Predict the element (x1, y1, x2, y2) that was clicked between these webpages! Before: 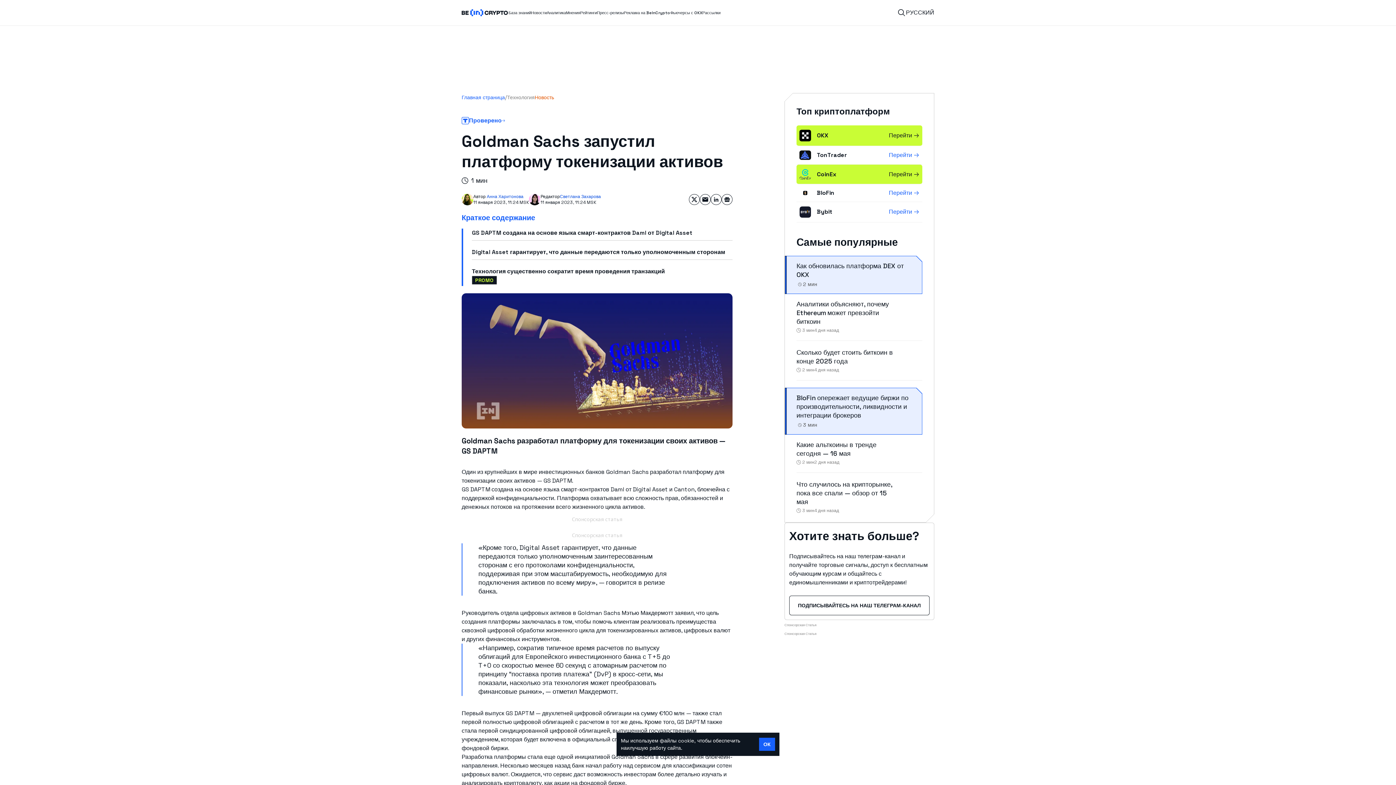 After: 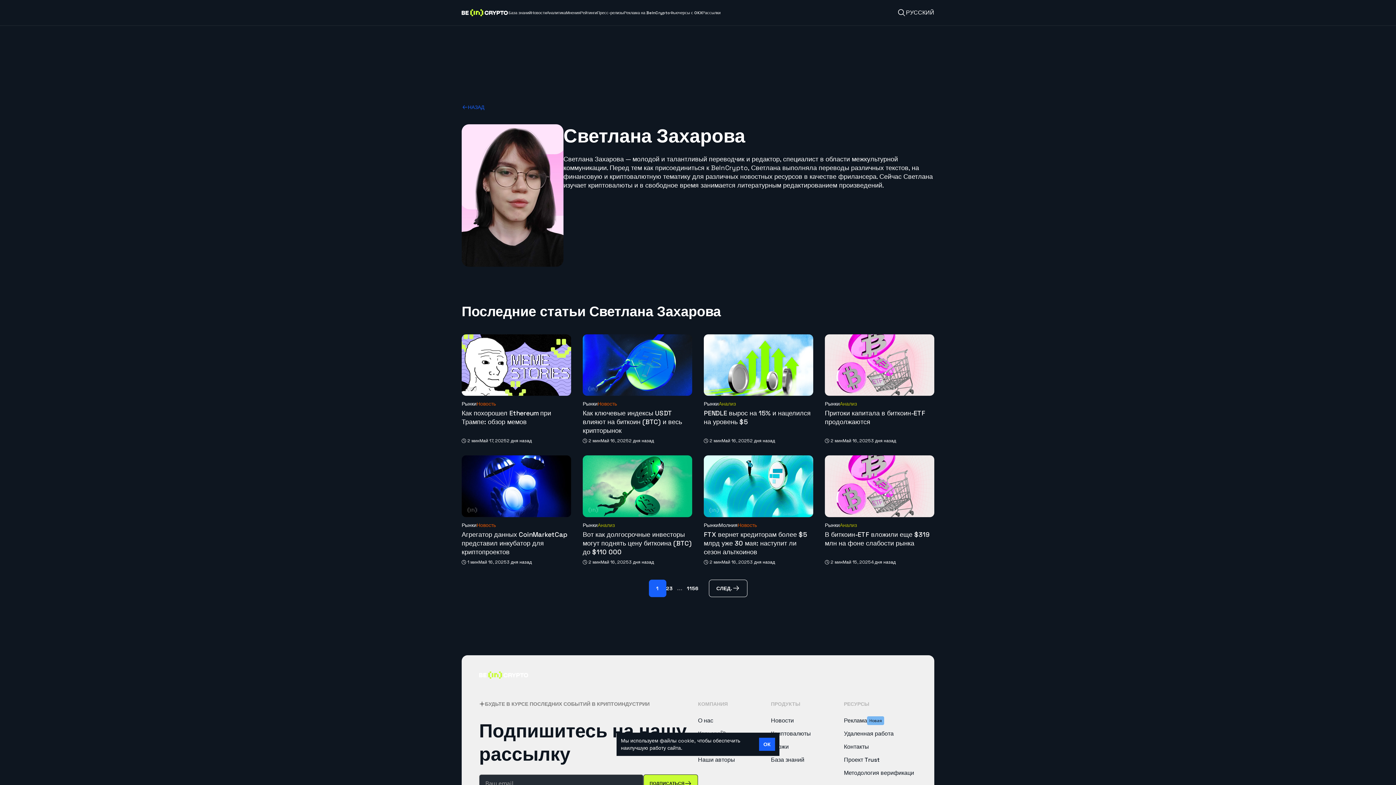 Action: bbox: (529, 193, 540, 205)